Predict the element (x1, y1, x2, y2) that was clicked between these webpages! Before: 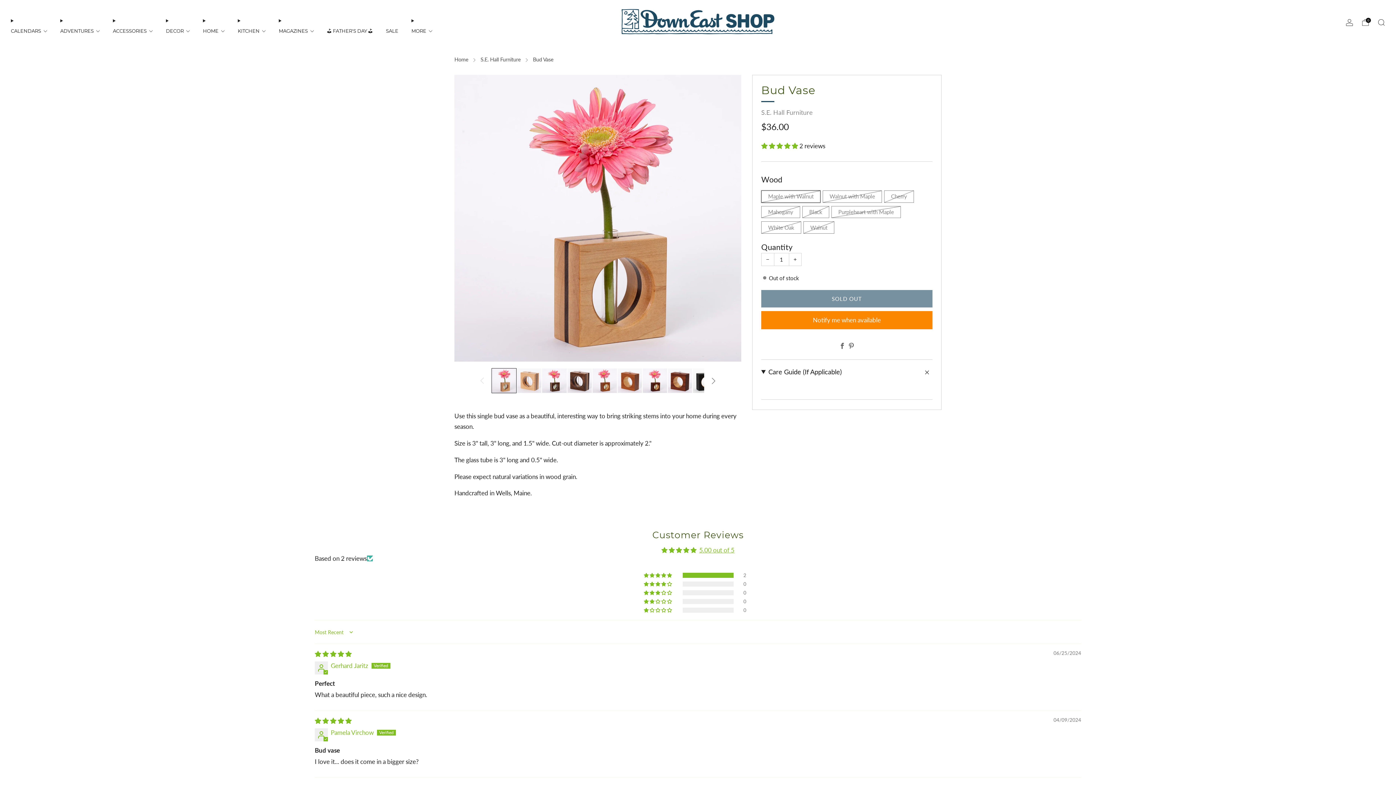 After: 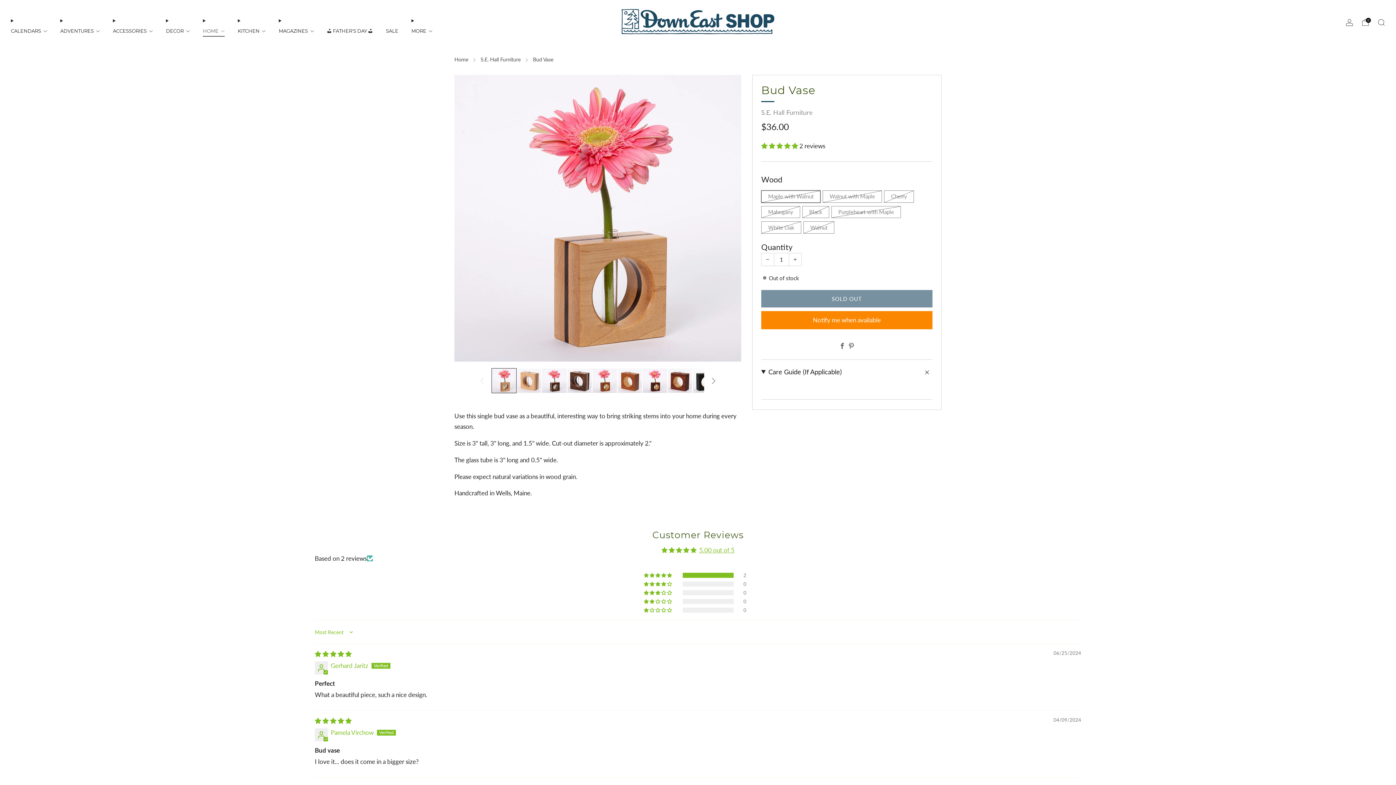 Action: bbox: (203, 24, 224, 36) label: HOME